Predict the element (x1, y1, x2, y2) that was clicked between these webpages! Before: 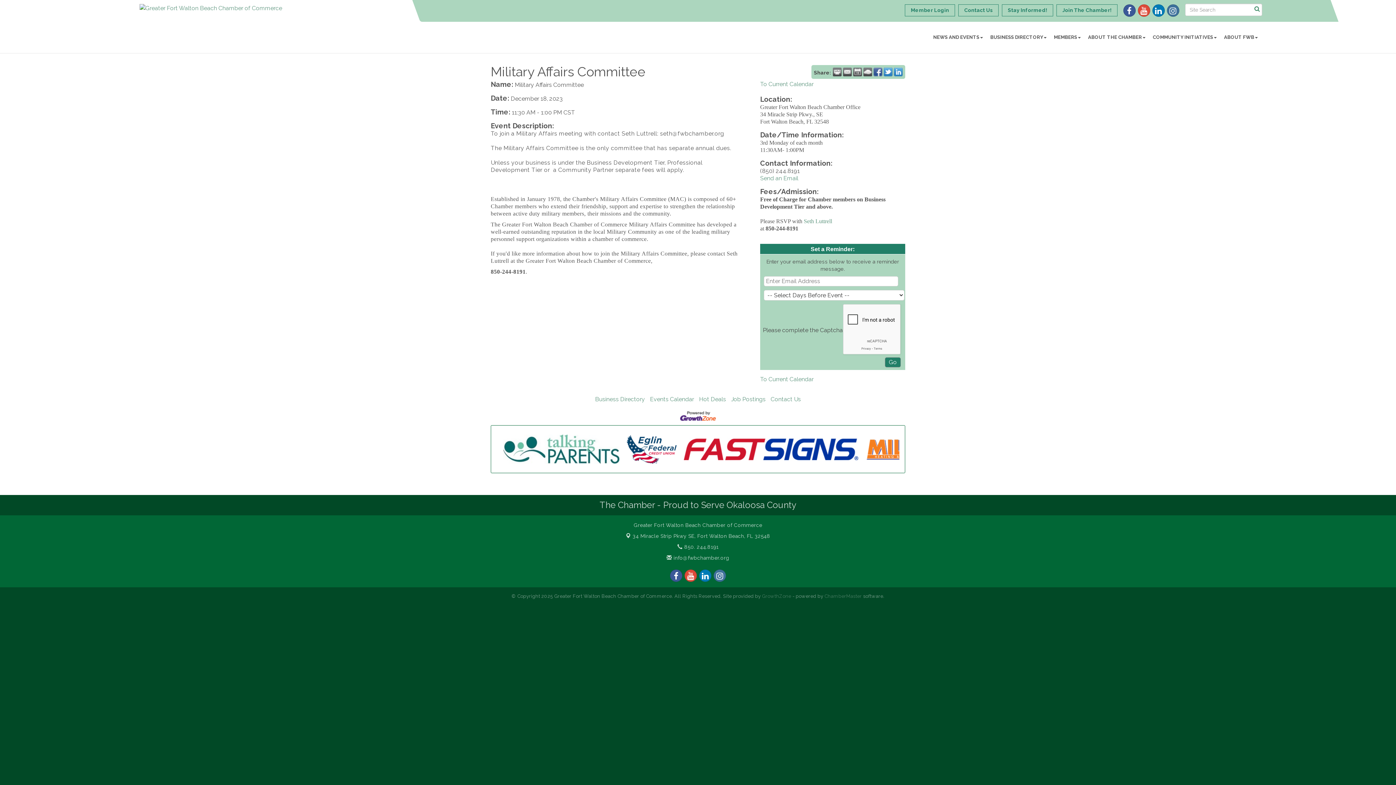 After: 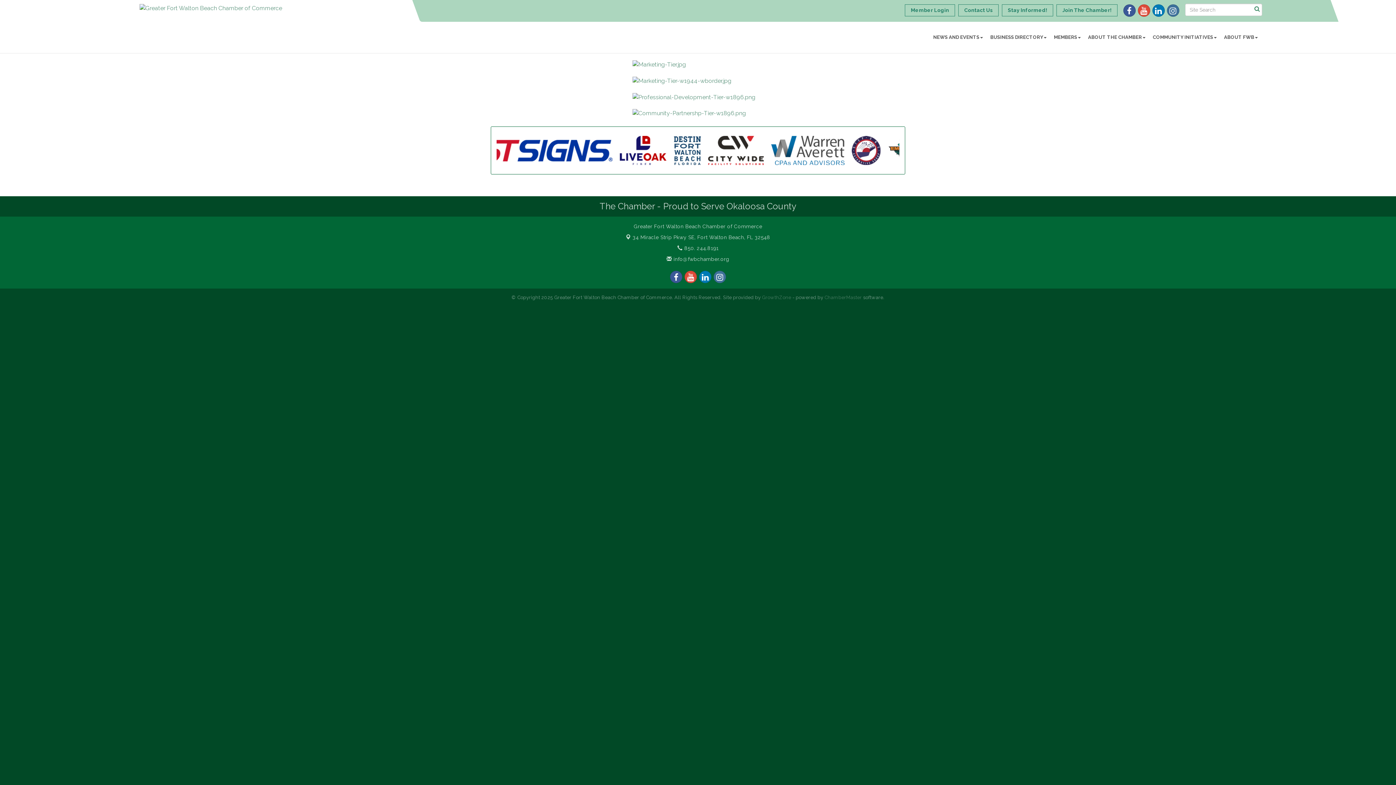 Action: label: Join The Chamber! bbox: (1056, 4, 1117, 16)